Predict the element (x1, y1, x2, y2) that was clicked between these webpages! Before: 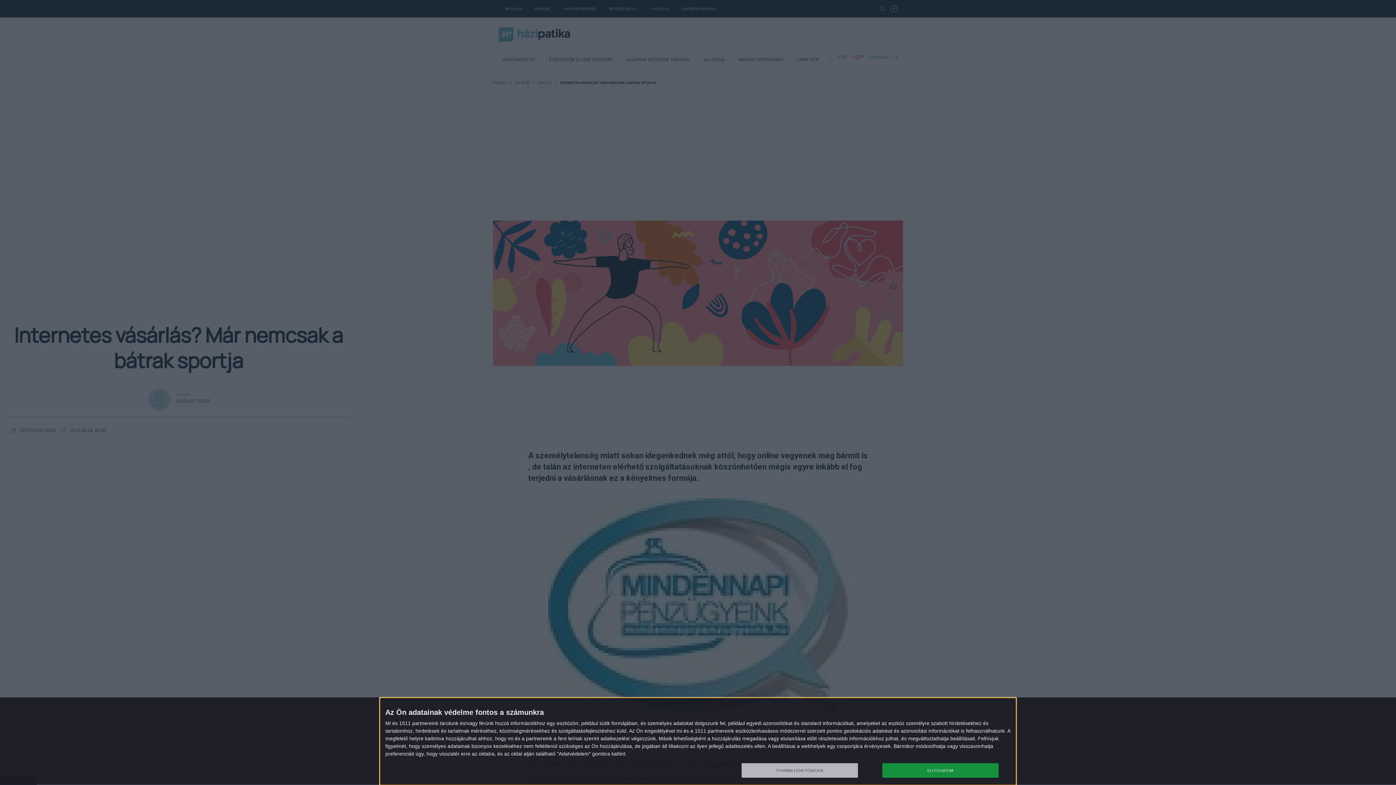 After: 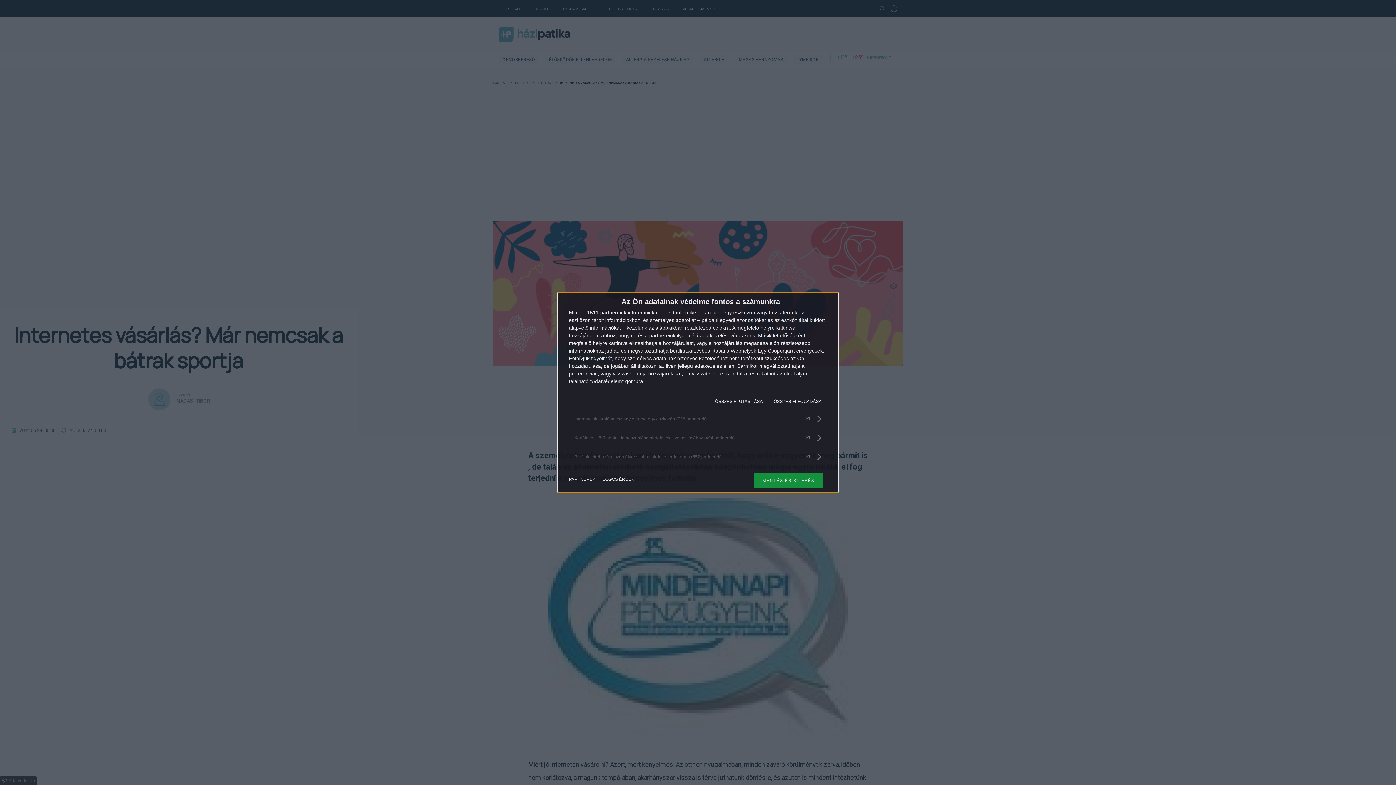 Action: label: TOVÁBBI LEHETŐSÉGEK bbox: (741, 763, 858, 778)